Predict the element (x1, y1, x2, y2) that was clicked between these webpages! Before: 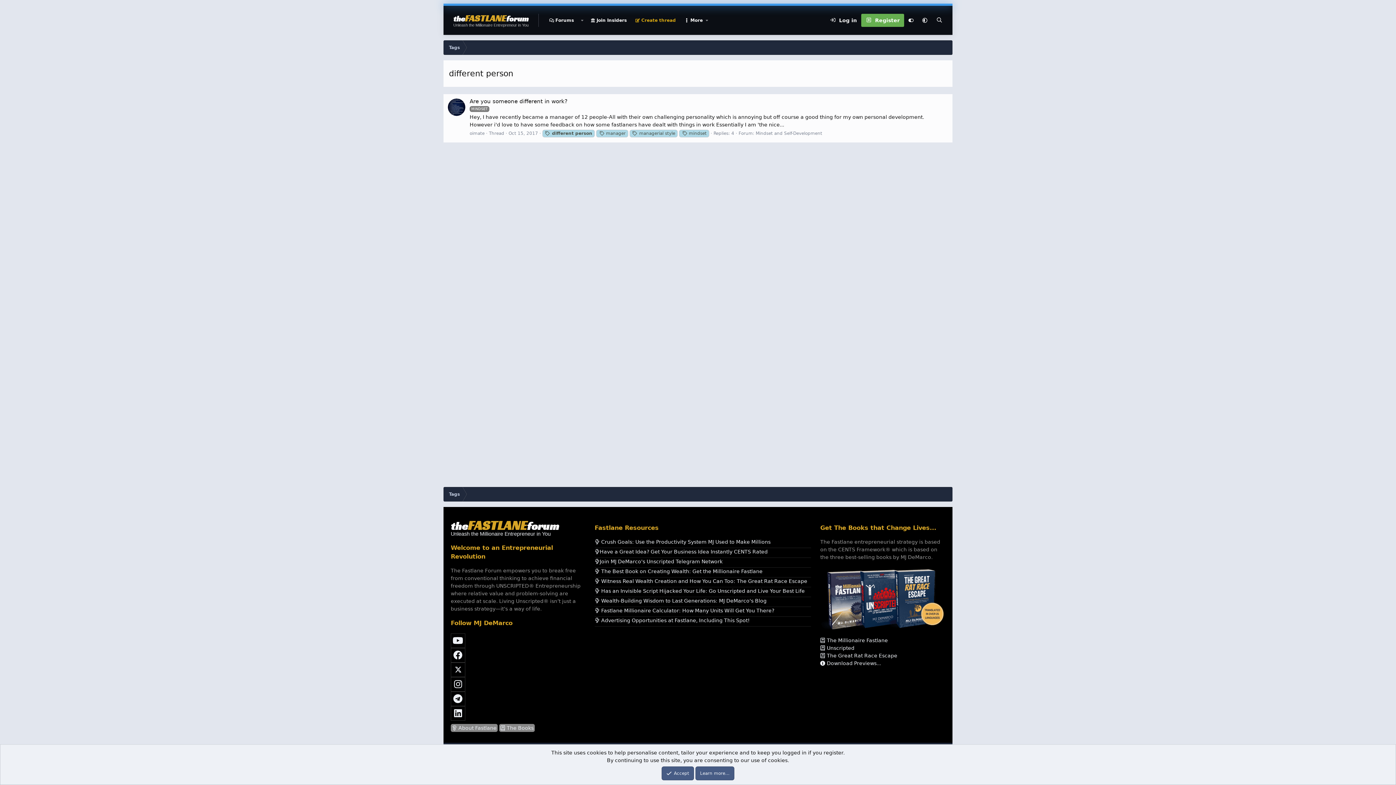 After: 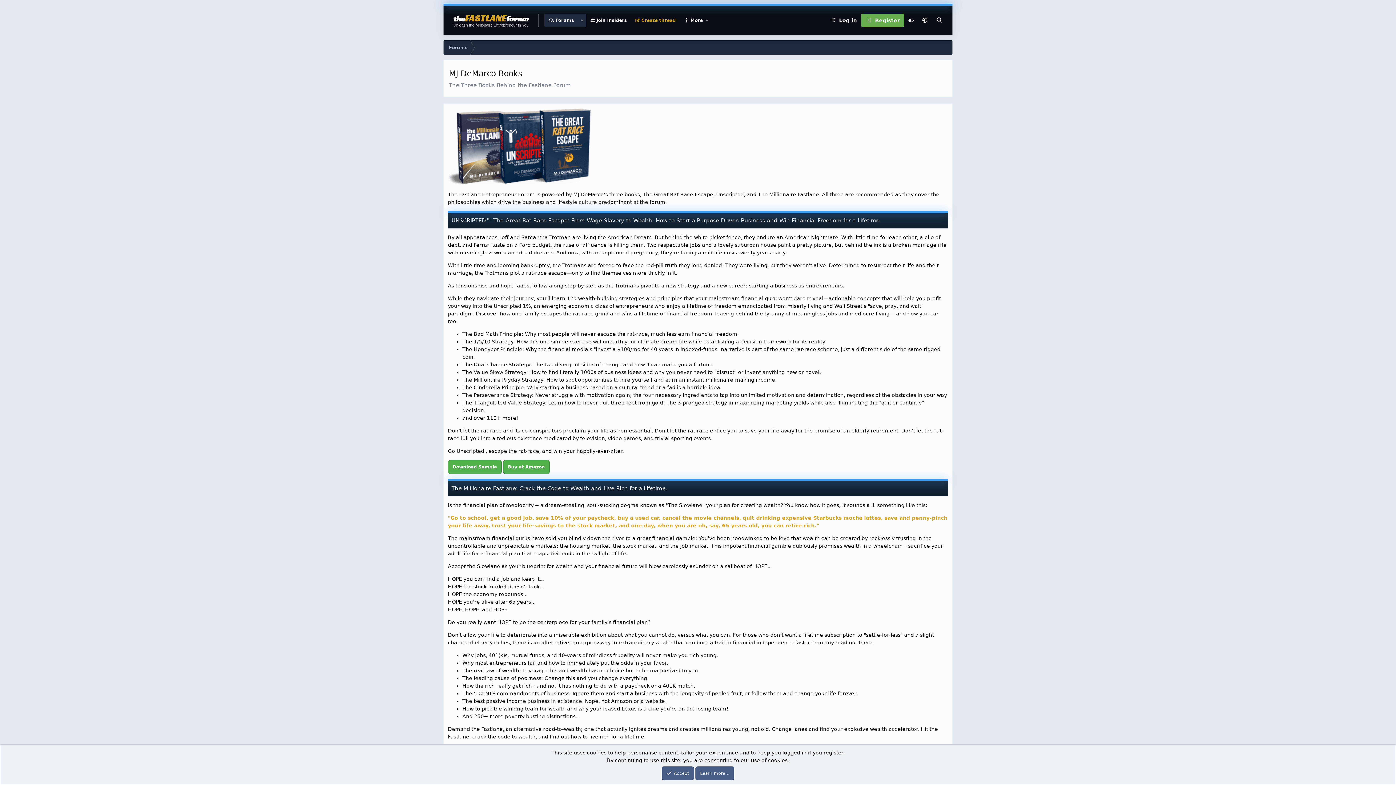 Action: label:  The Books bbox: (499, 724, 534, 732)